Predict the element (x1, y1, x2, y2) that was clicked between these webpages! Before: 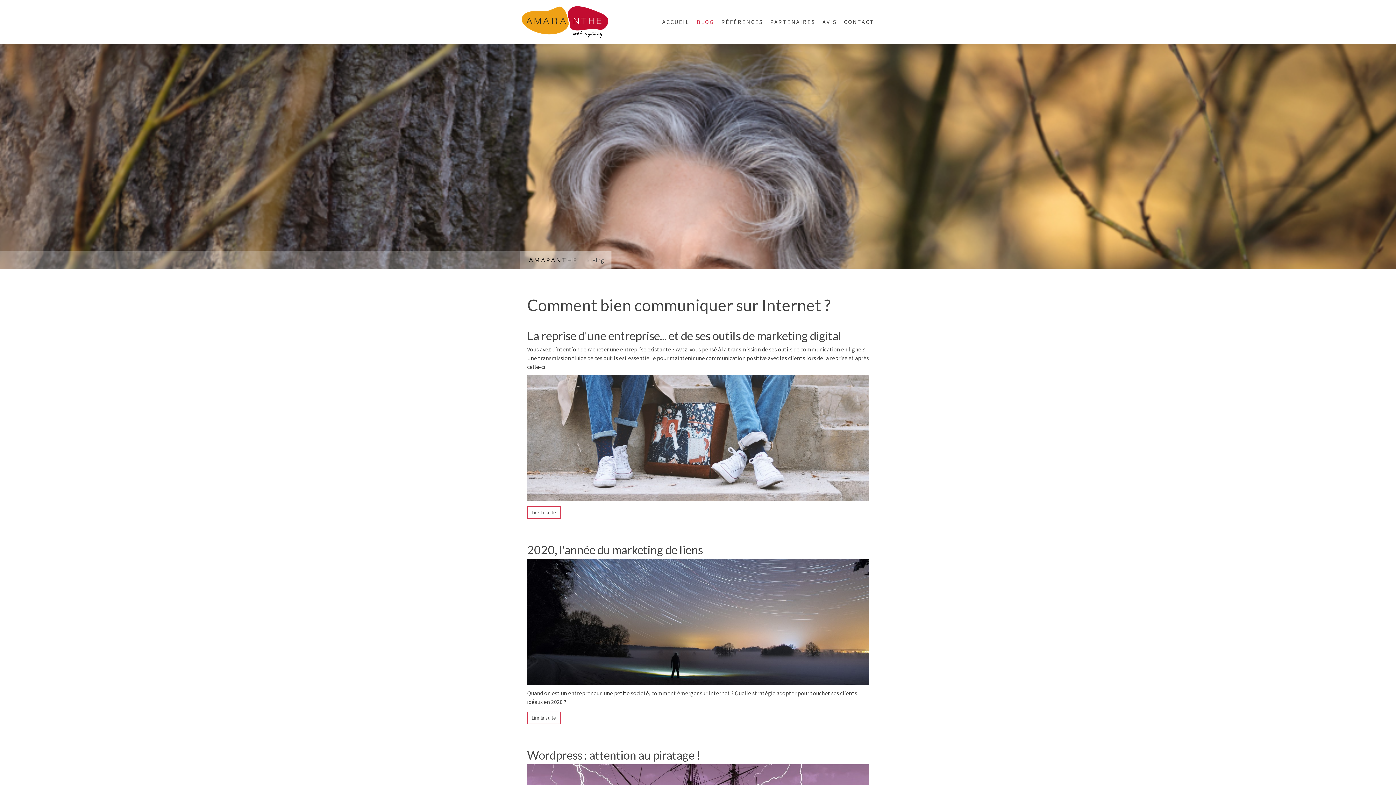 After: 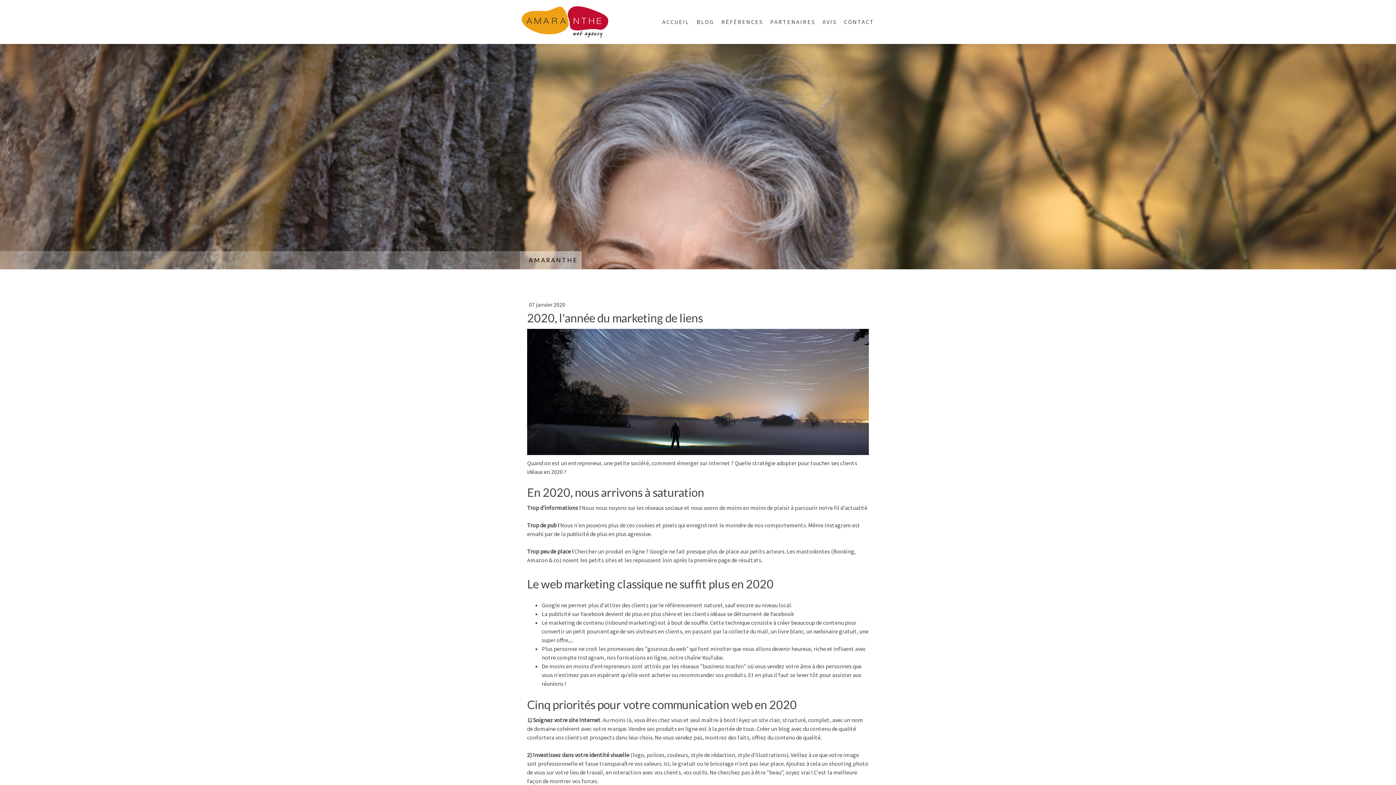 Action: label: Lire la suite bbox: (527, 712, 560, 724)